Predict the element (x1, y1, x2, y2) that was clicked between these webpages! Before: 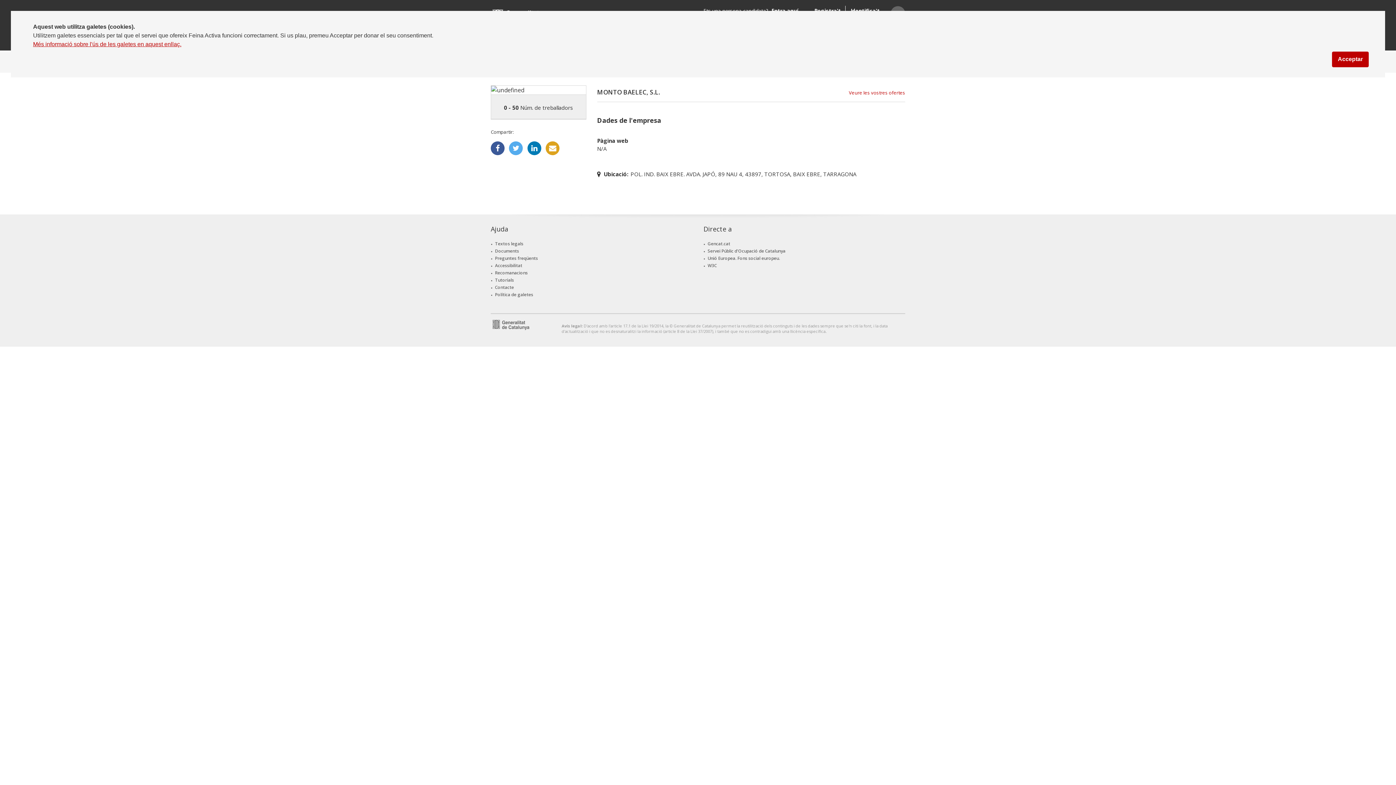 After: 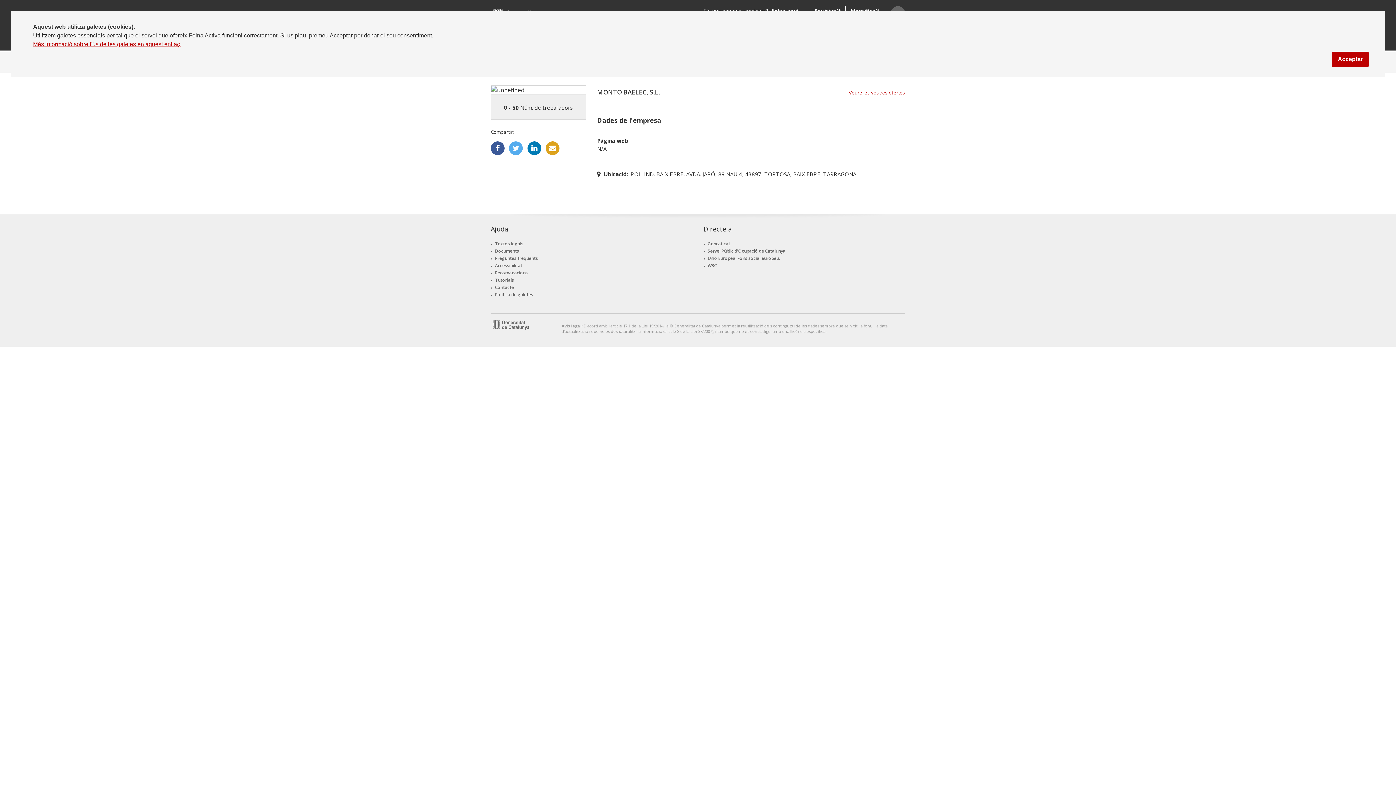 Action: bbox: (1375, 766, 1385, 776)